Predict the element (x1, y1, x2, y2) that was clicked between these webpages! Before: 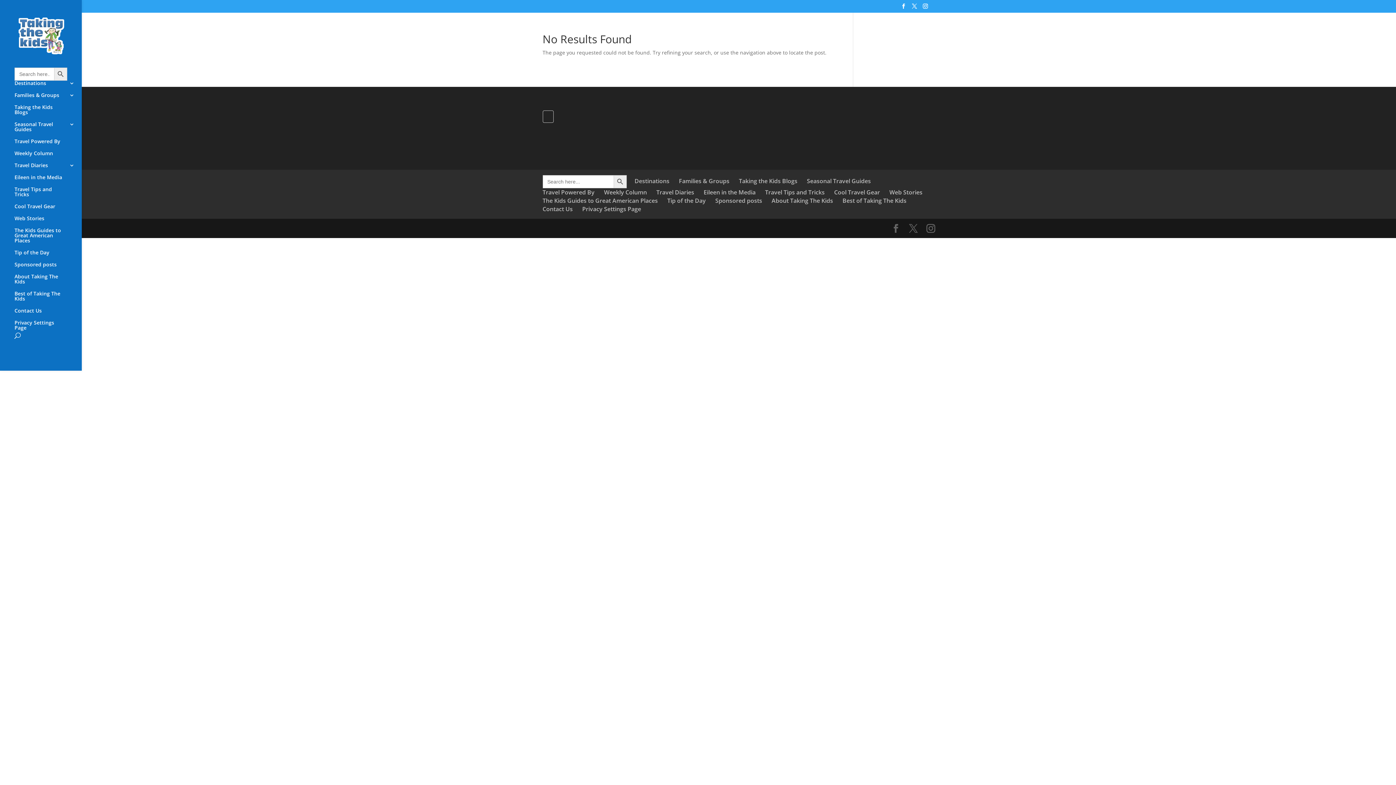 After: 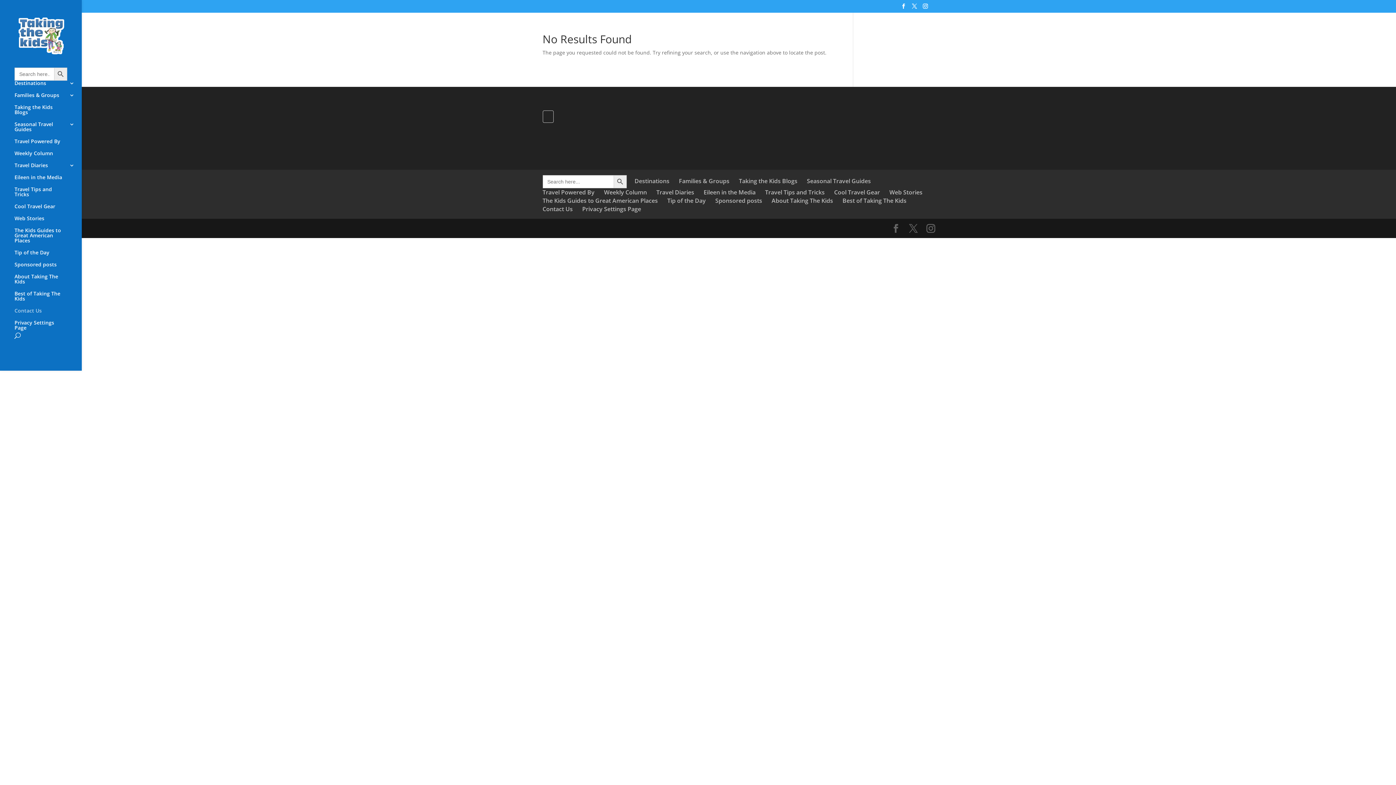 Action: bbox: (14, 308, 81, 320) label: Contact Us